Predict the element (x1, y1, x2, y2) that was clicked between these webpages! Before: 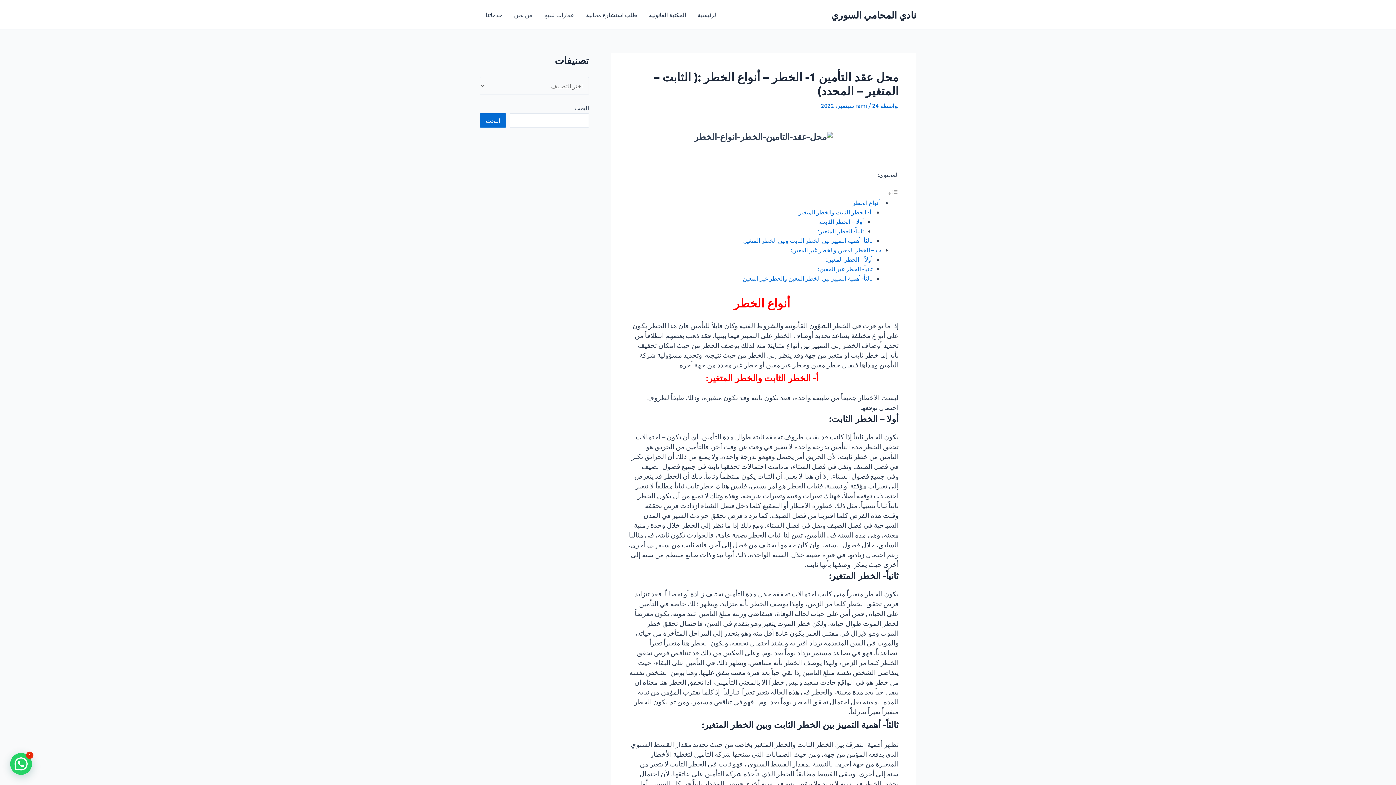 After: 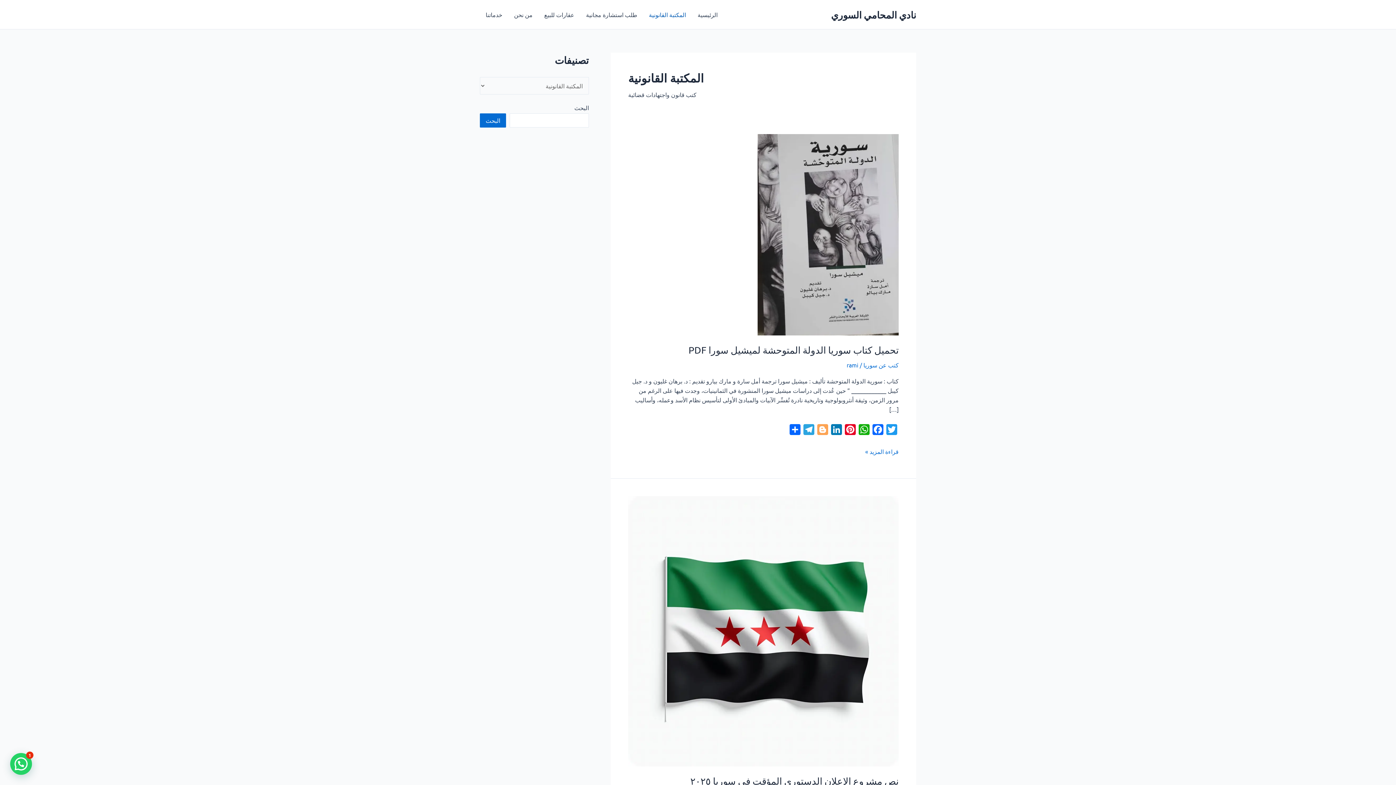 Action: bbox: (643, 0, 692, 29) label: المكتبة القانونية